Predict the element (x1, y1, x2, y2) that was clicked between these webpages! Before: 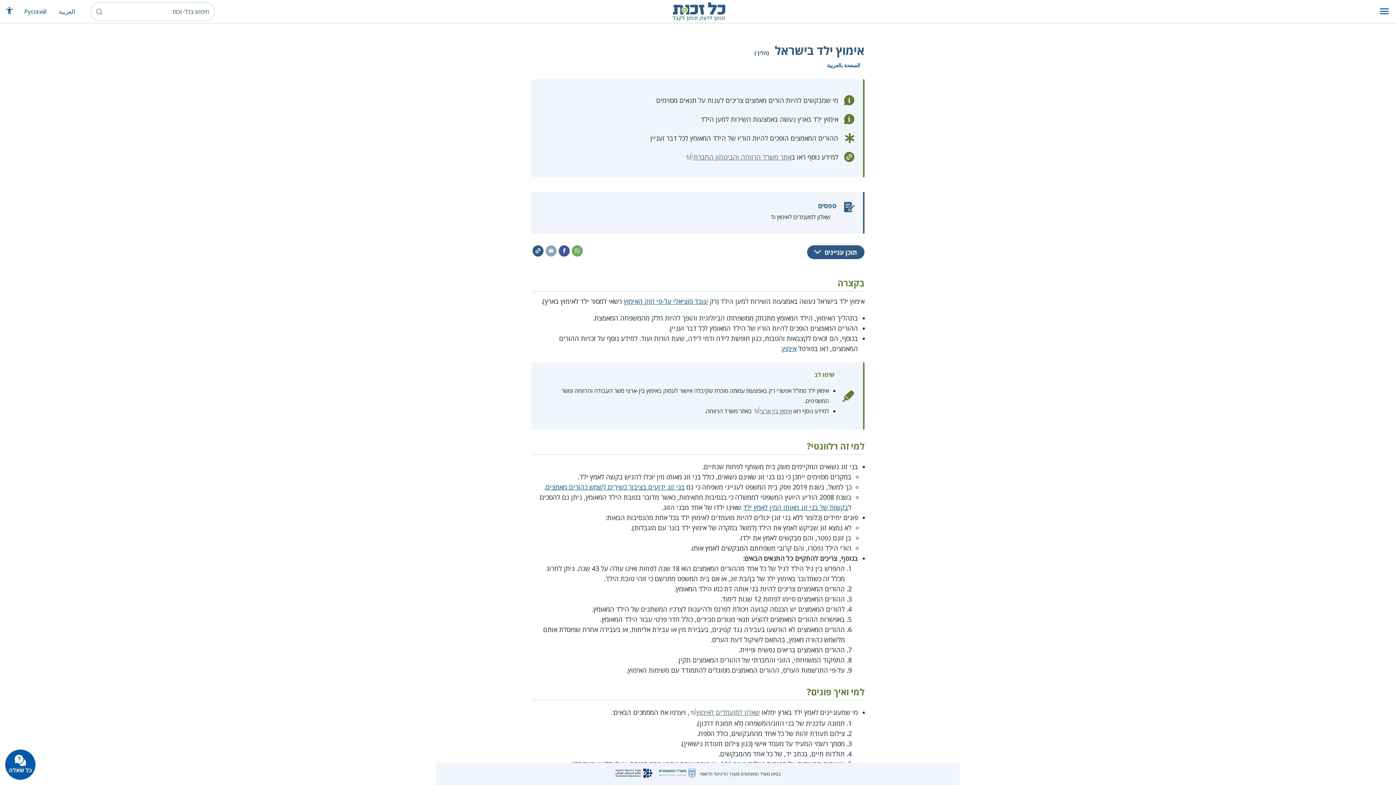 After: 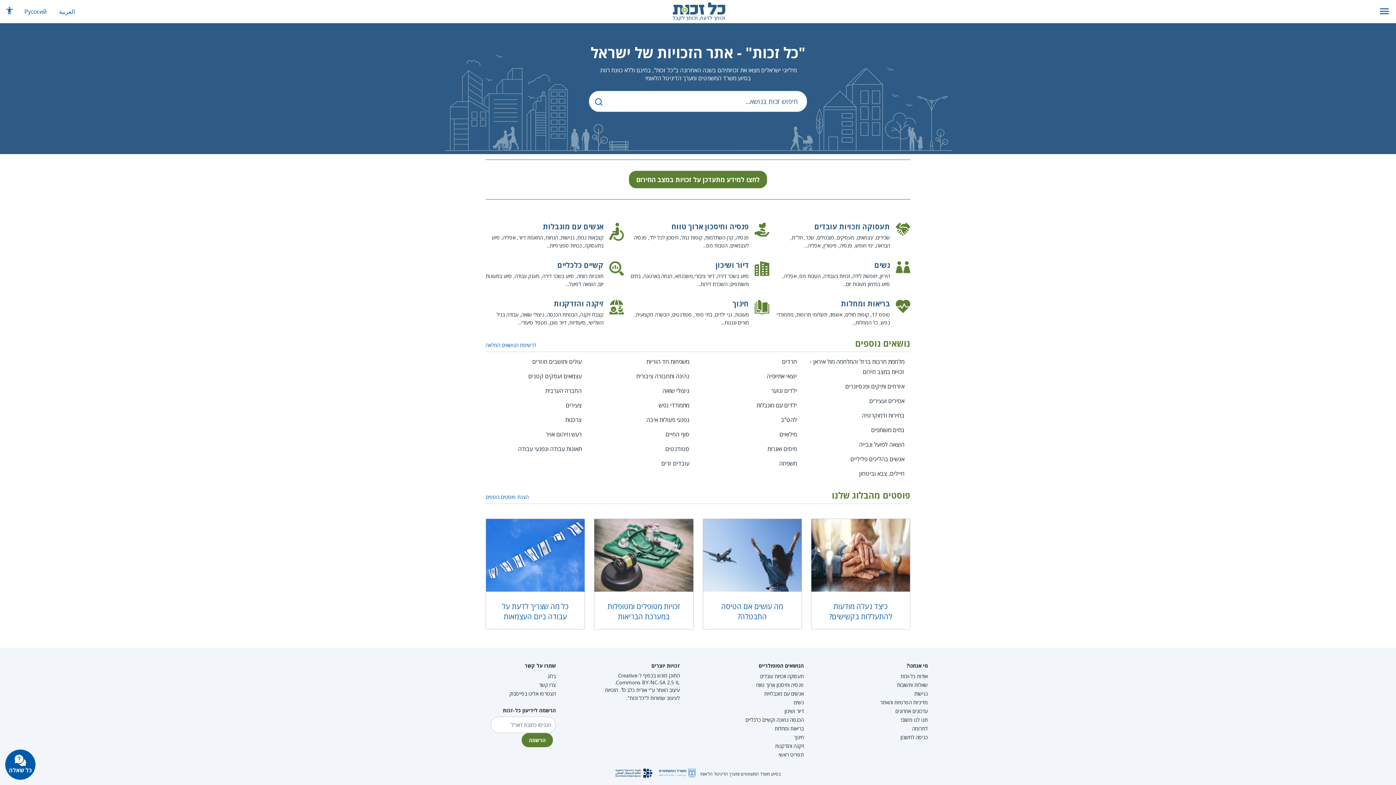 Action: label: לדף הבית של כל-זכות bbox: (672, 2, 725, 20)